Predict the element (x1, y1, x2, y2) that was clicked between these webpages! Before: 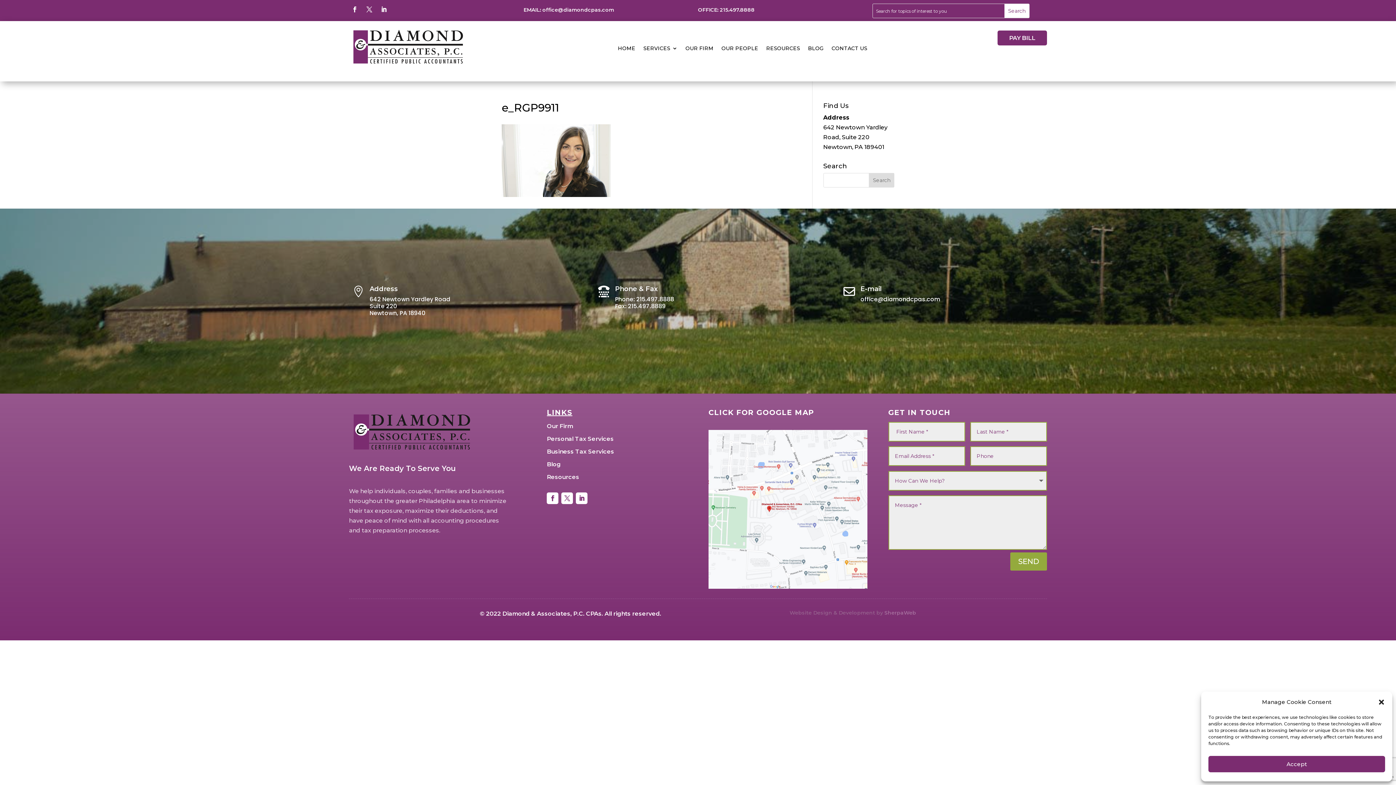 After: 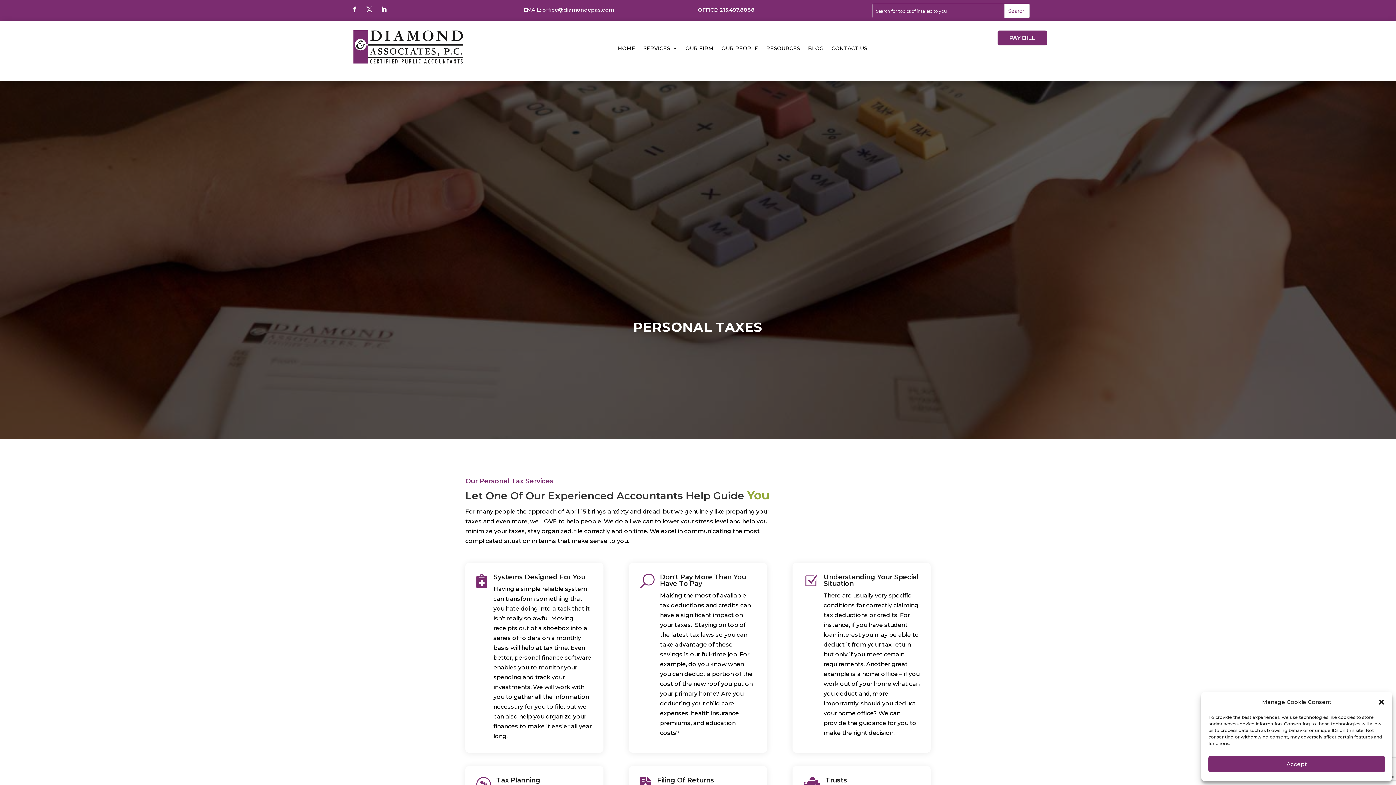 Action: bbox: (547, 435, 613, 442) label: Personal Tax Services